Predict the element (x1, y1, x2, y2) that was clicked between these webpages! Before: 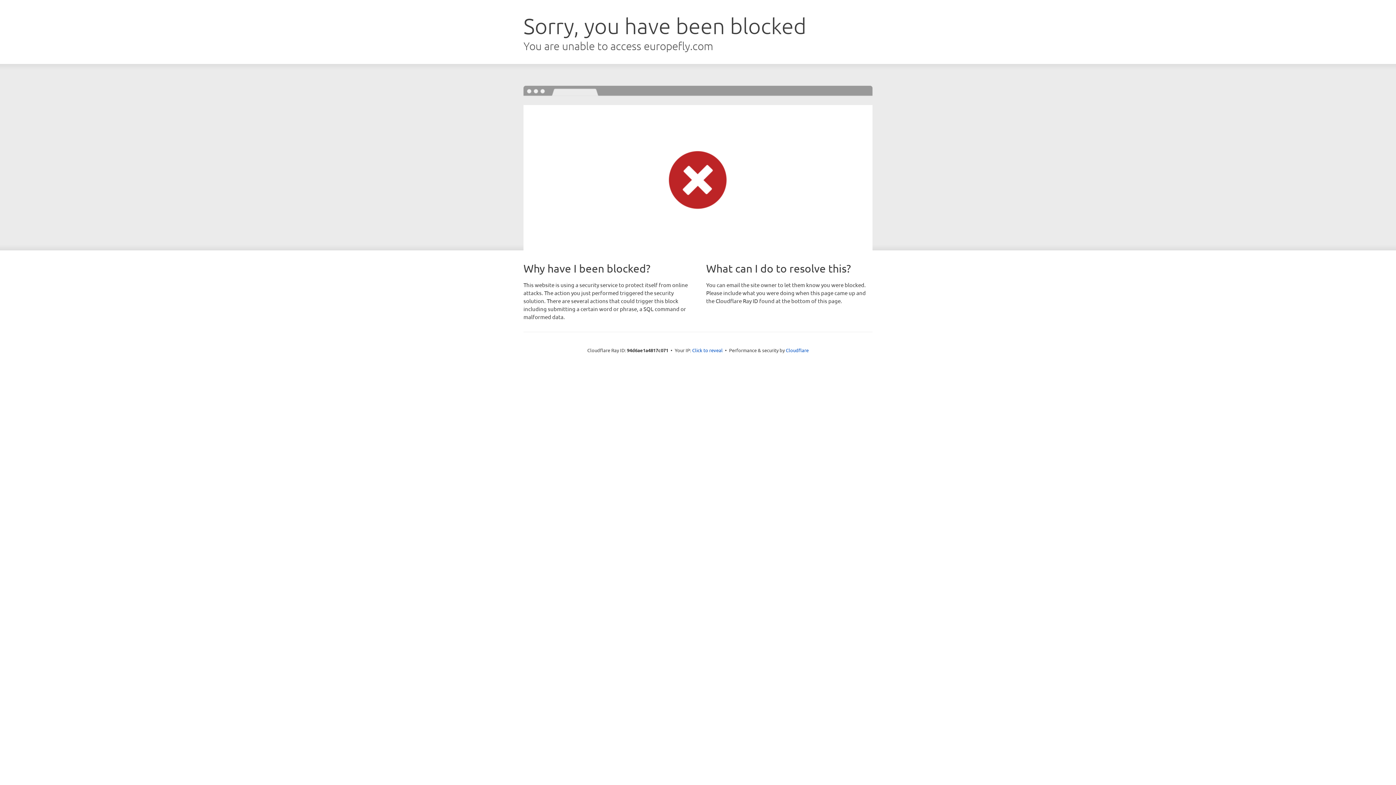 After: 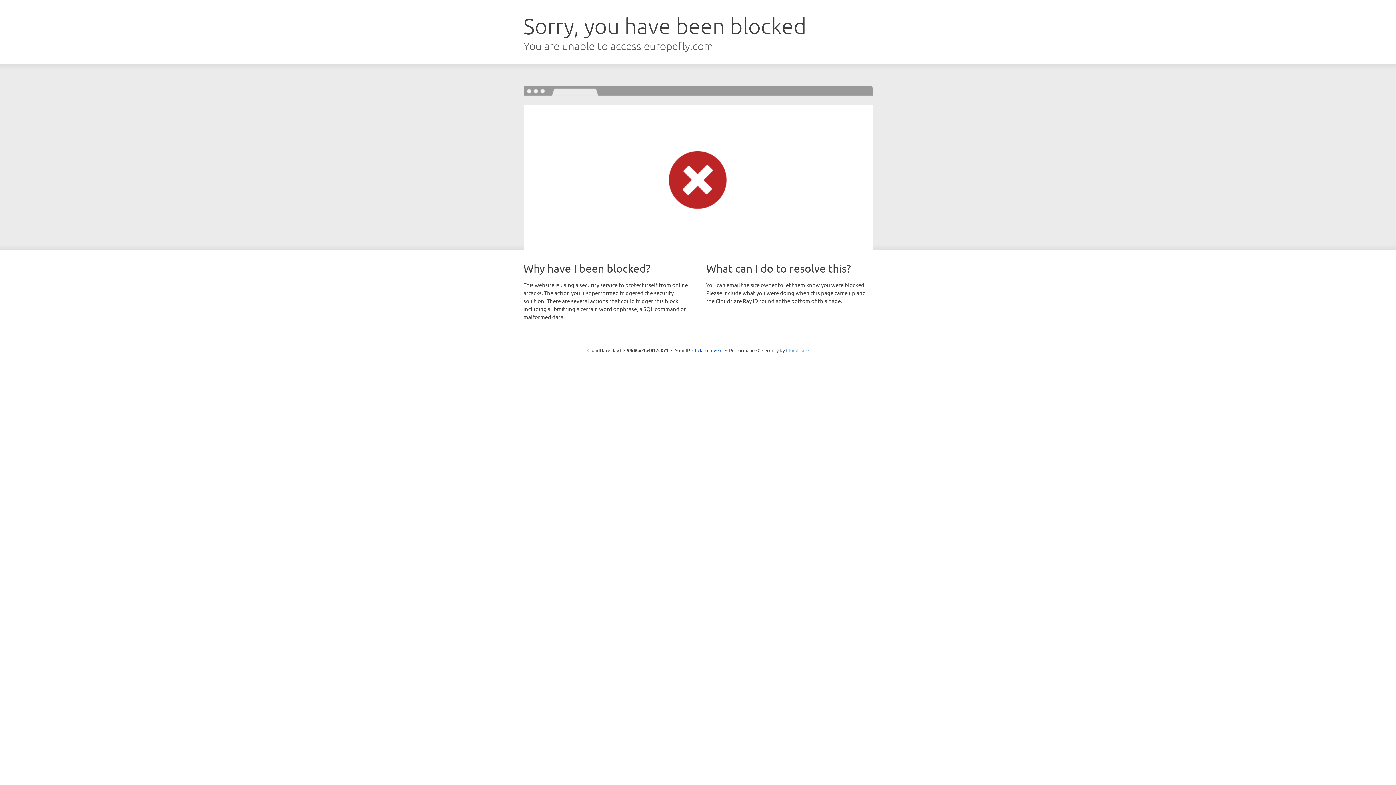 Action: label: Cloudflare bbox: (786, 347, 808, 353)